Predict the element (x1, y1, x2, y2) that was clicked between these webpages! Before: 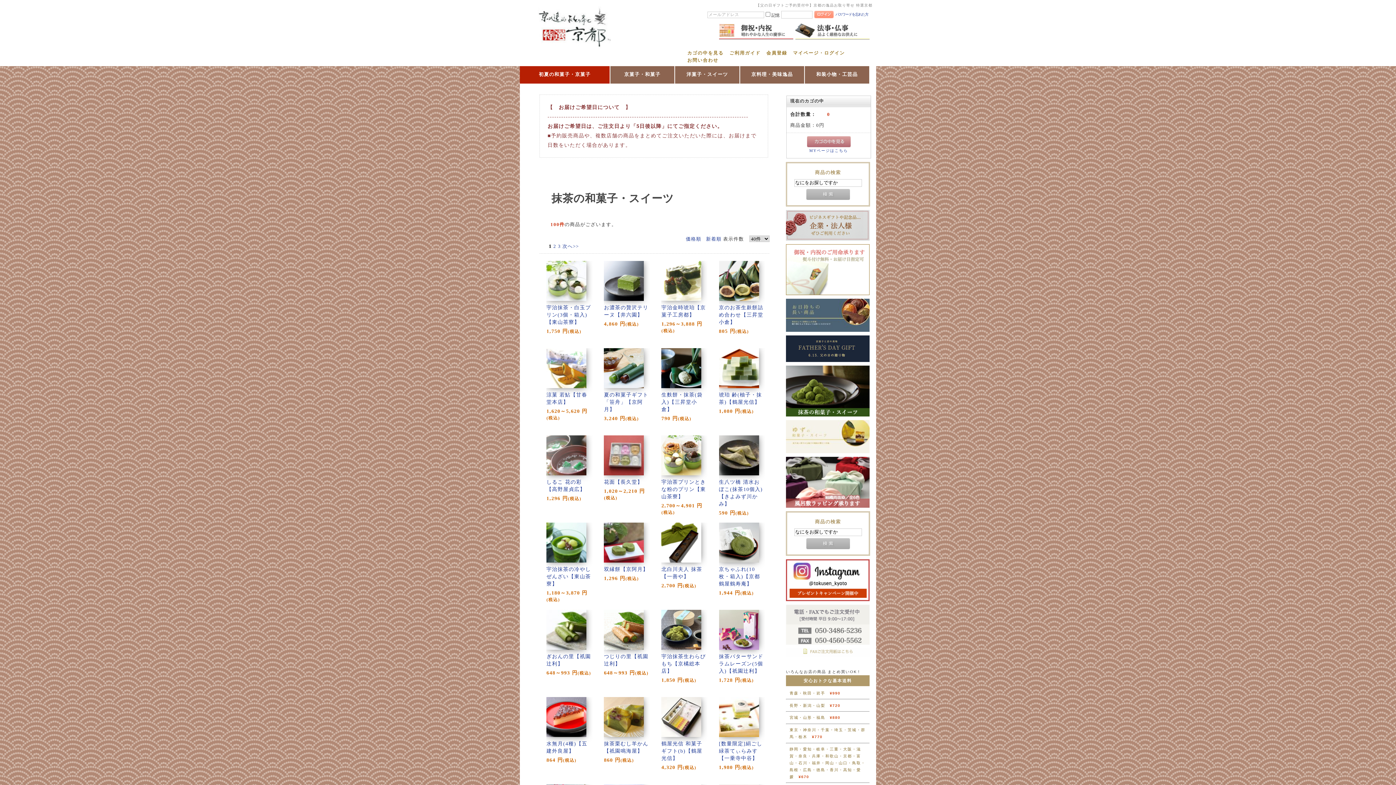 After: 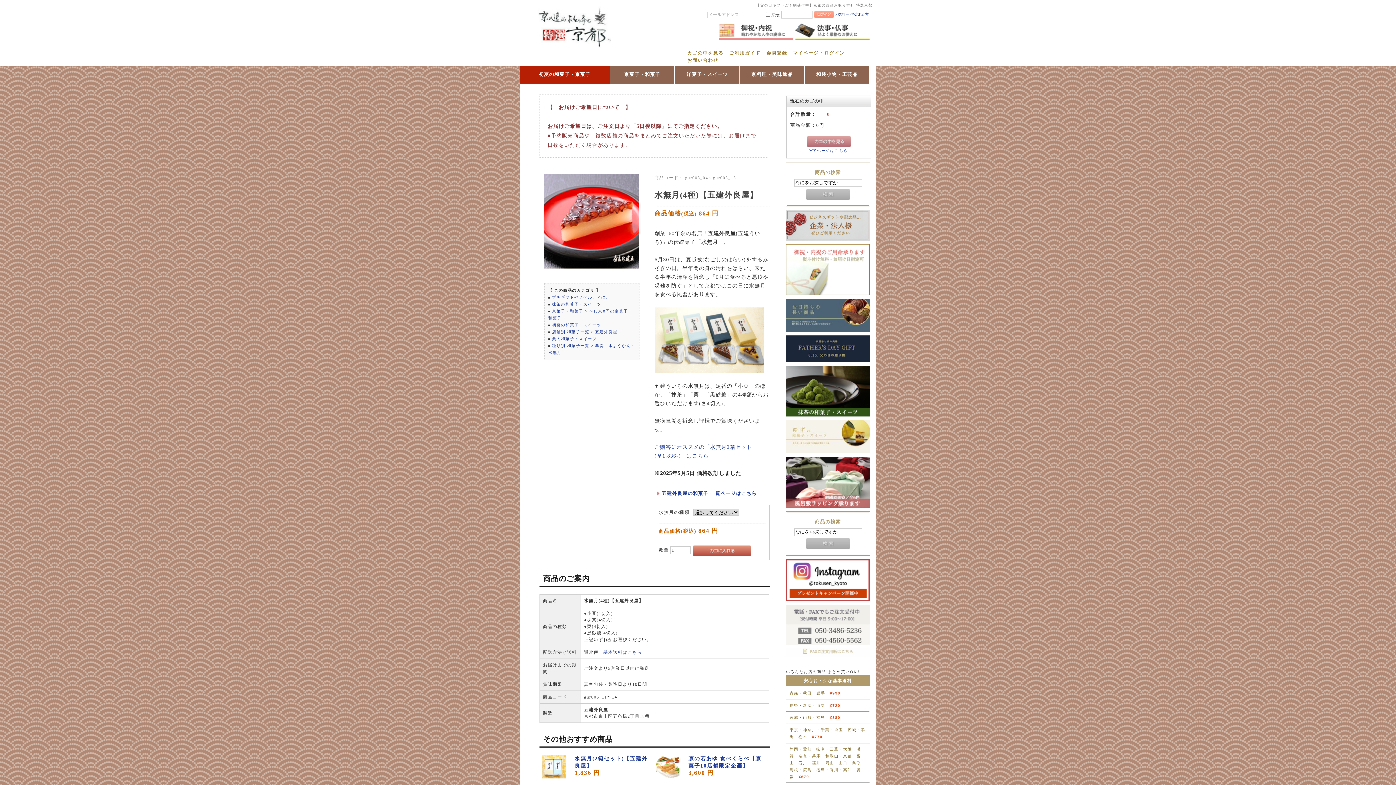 Action: bbox: (546, 733, 586, 738)